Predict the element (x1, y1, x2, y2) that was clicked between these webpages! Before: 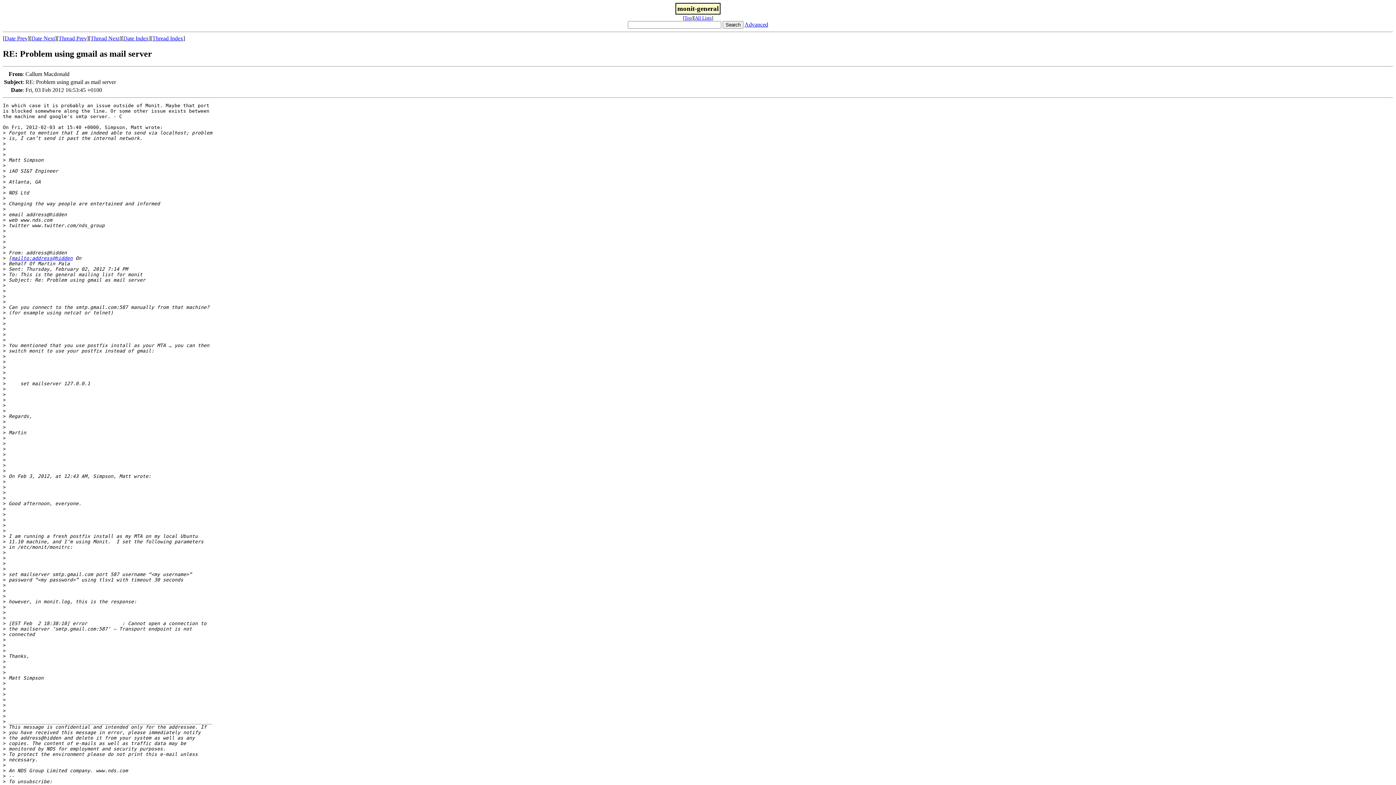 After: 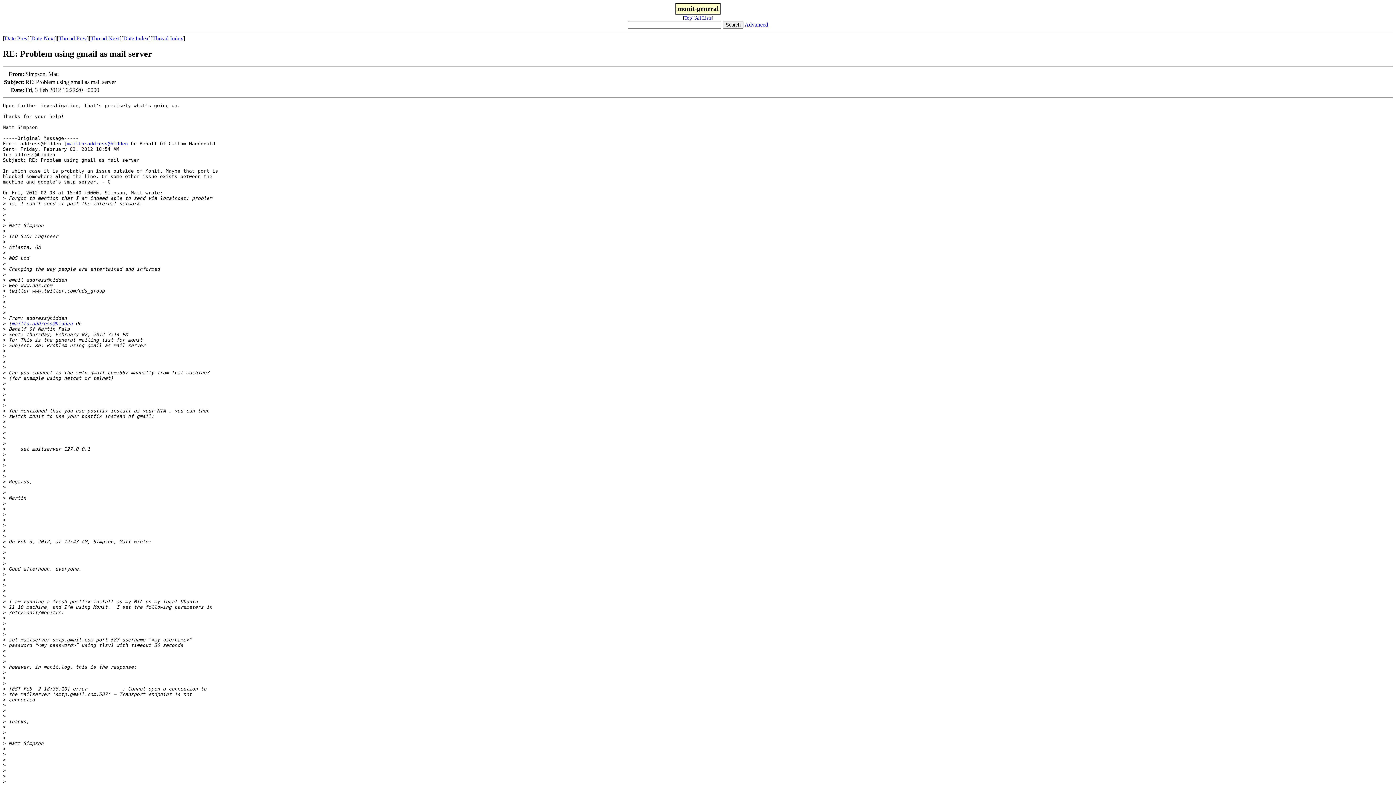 Action: bbox: (90, 35, 119, 41) label: Thread Next